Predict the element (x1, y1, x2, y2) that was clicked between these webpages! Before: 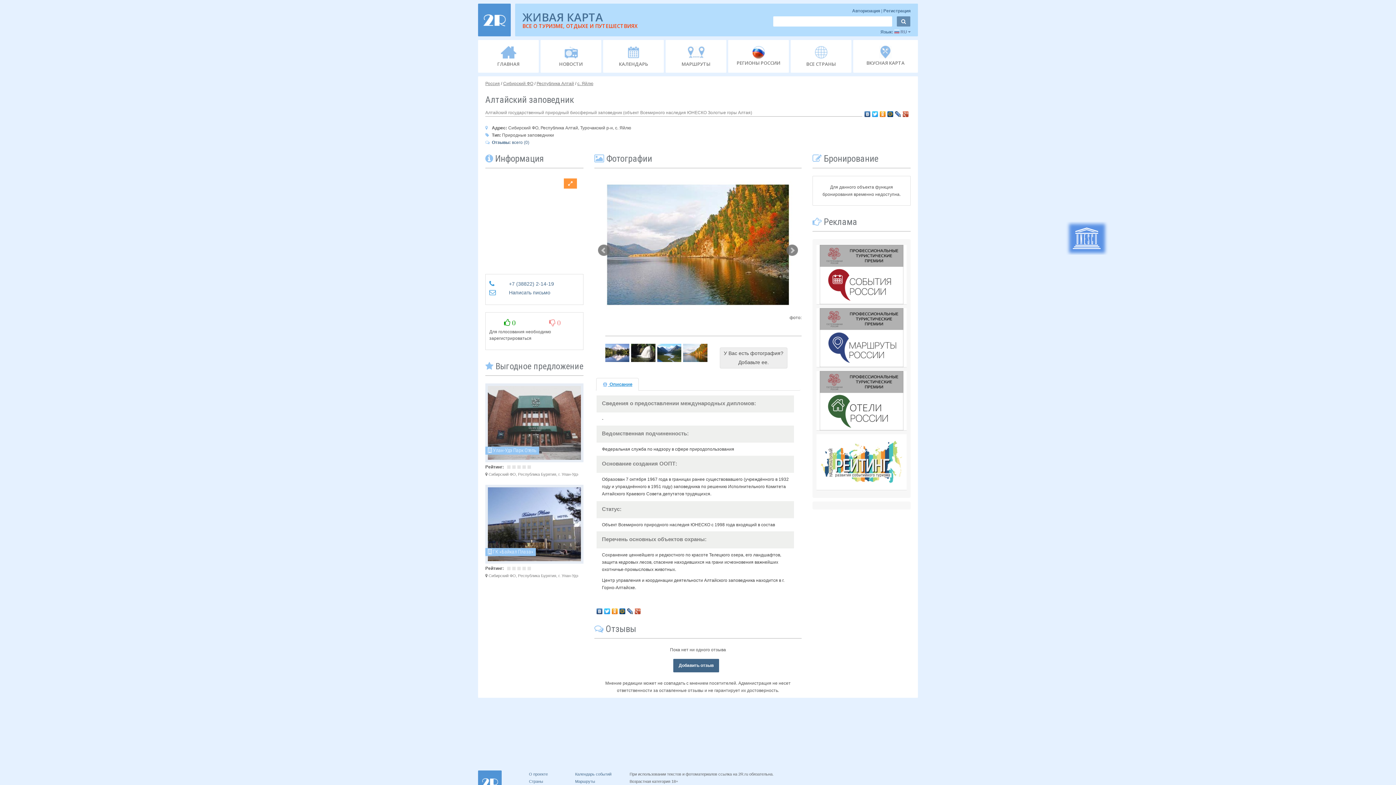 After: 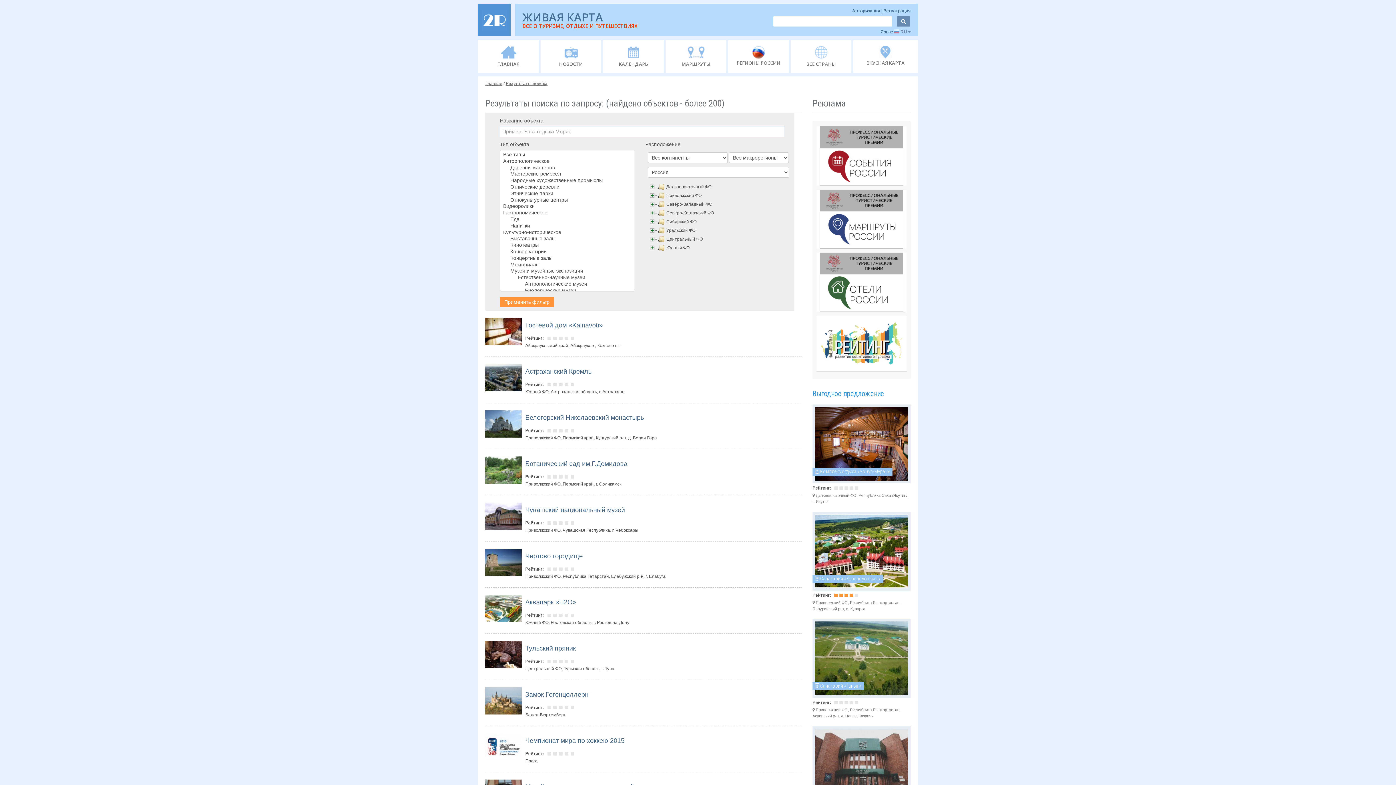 Action: bbox: (897, 16, 910, 26)